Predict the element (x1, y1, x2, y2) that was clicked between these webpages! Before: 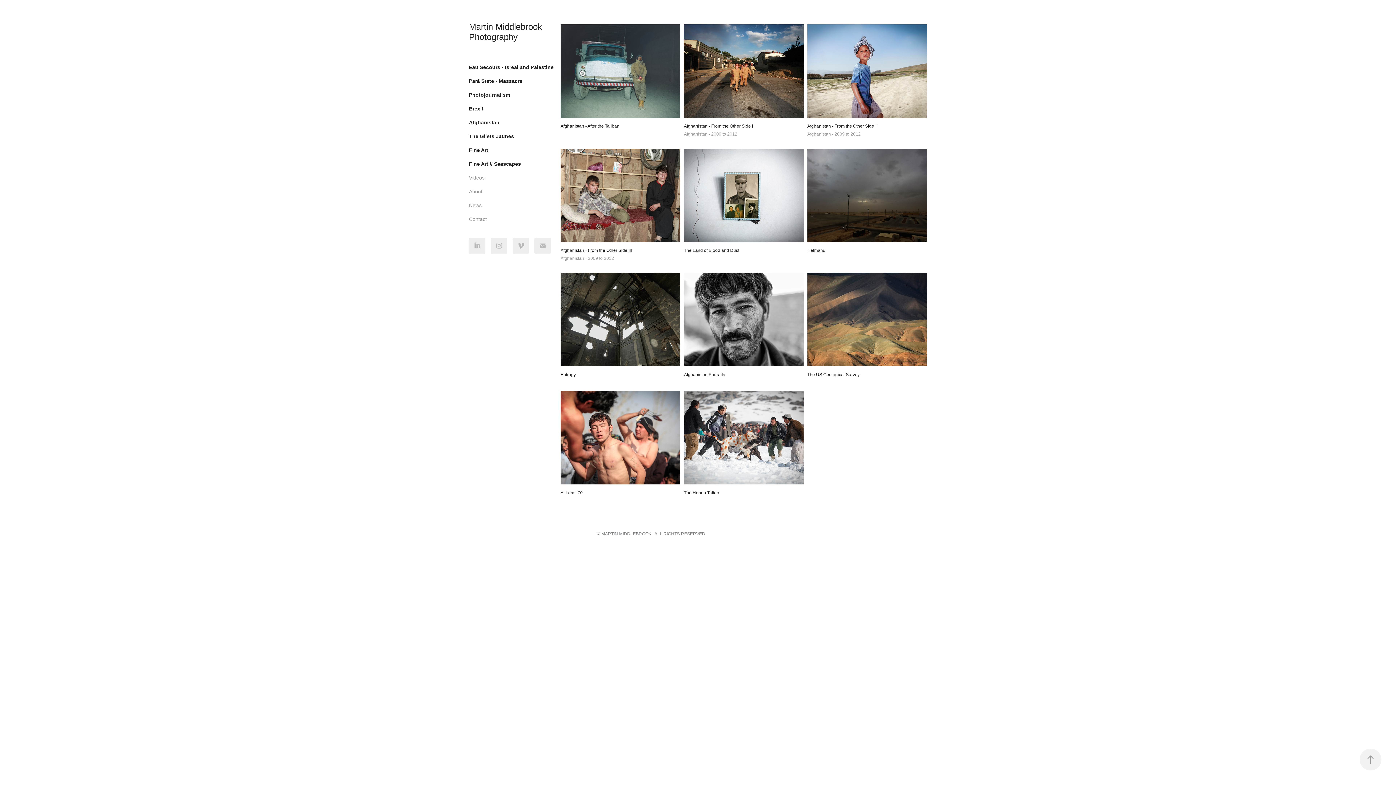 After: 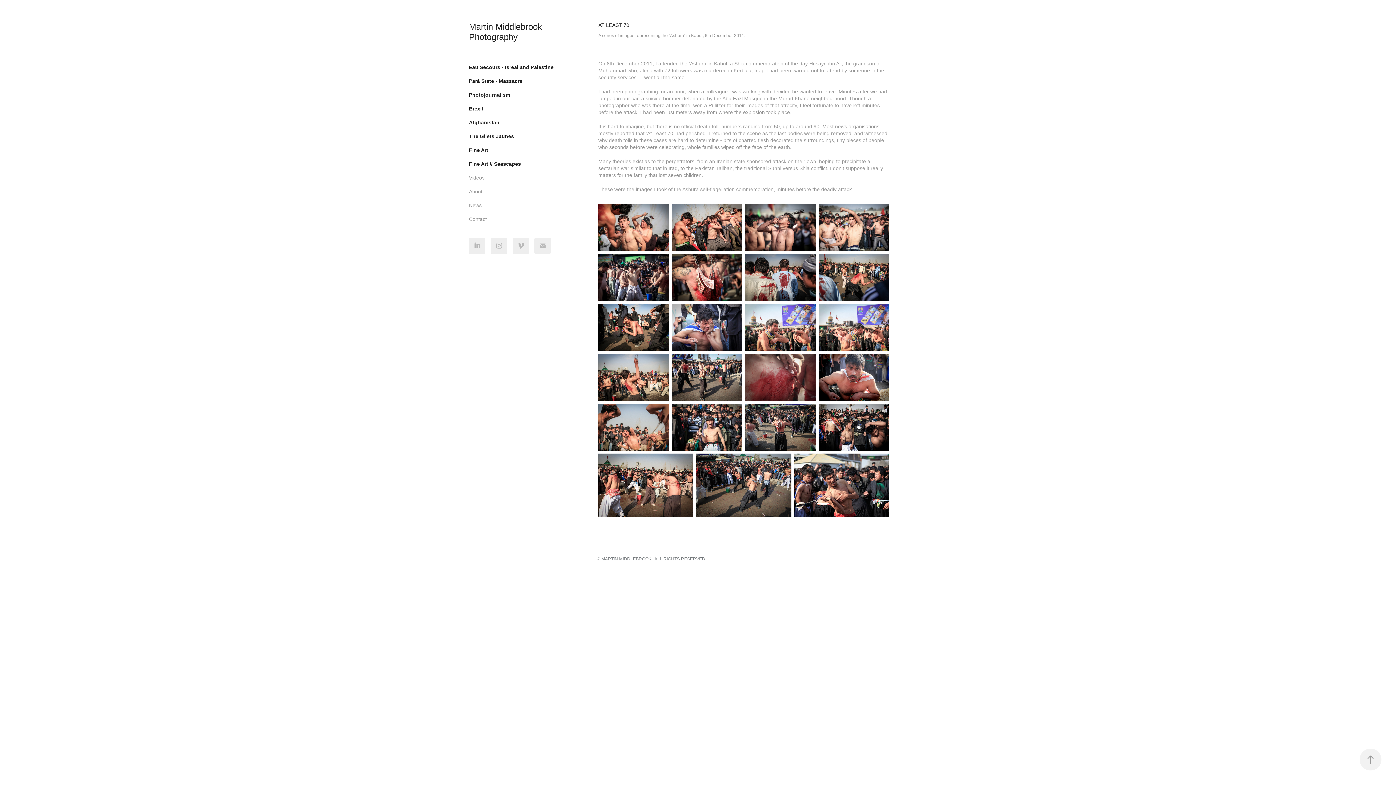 Action: label: At Least 70 bbox: (560, 391, 680, 509)